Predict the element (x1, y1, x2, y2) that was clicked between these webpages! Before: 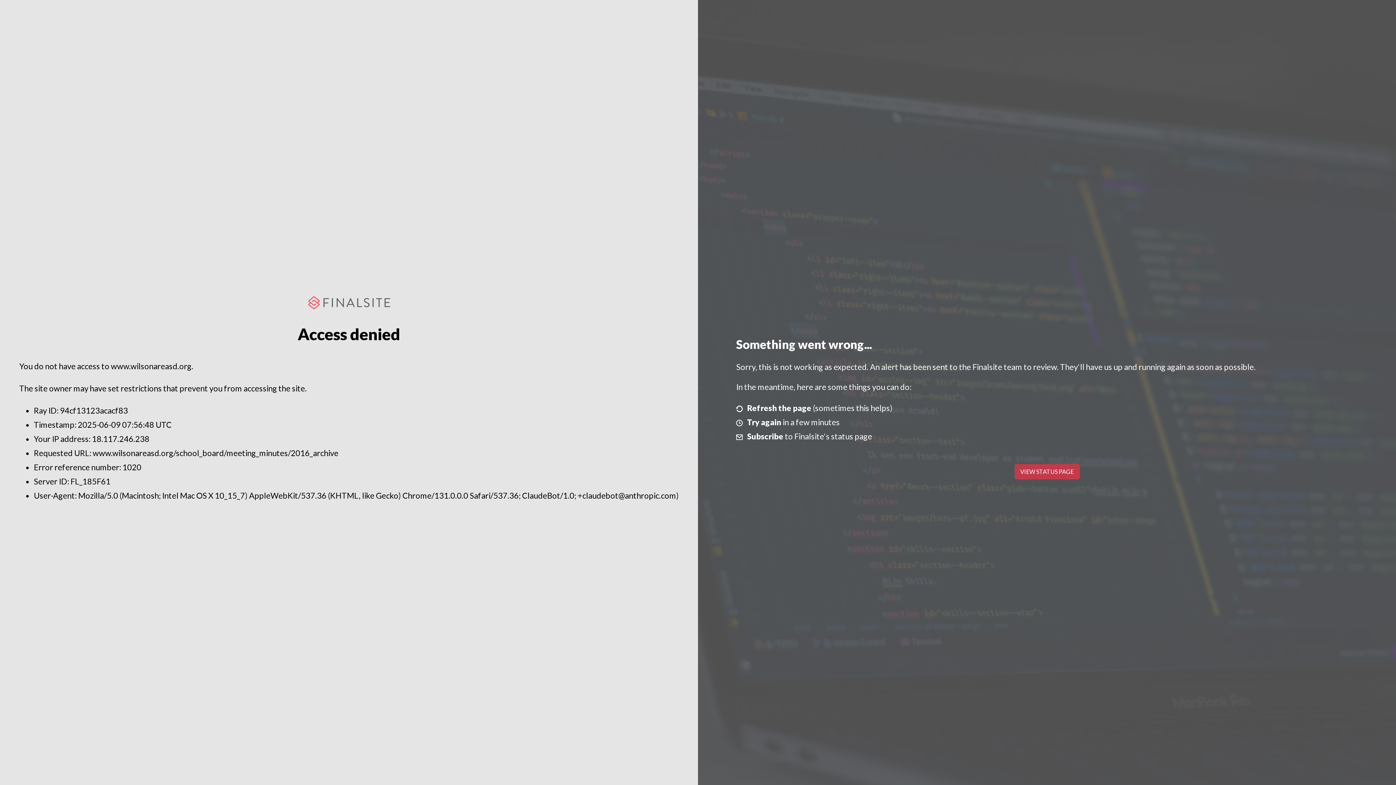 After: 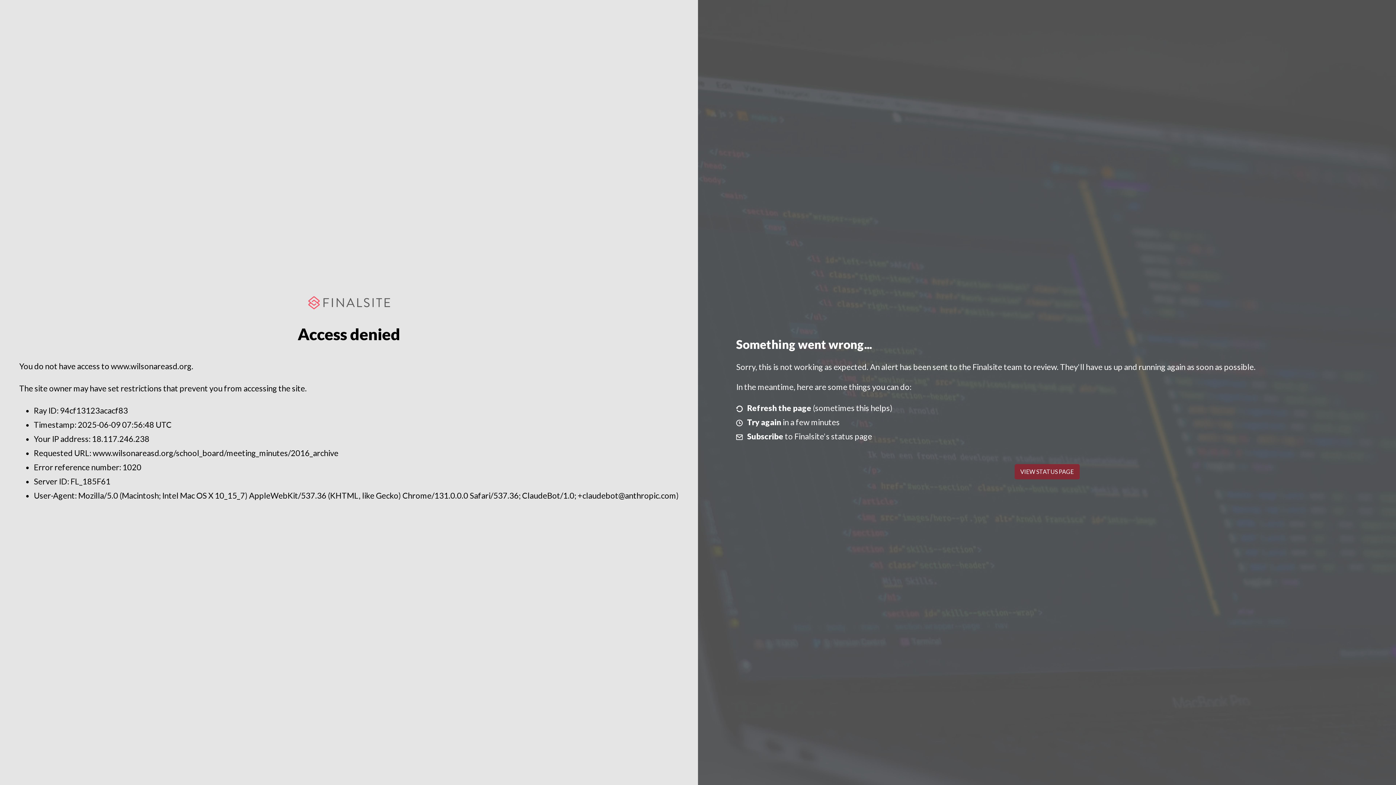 Action: bbox: (1014, 464, 1079, 479) label: VIEW STATUS PAGE